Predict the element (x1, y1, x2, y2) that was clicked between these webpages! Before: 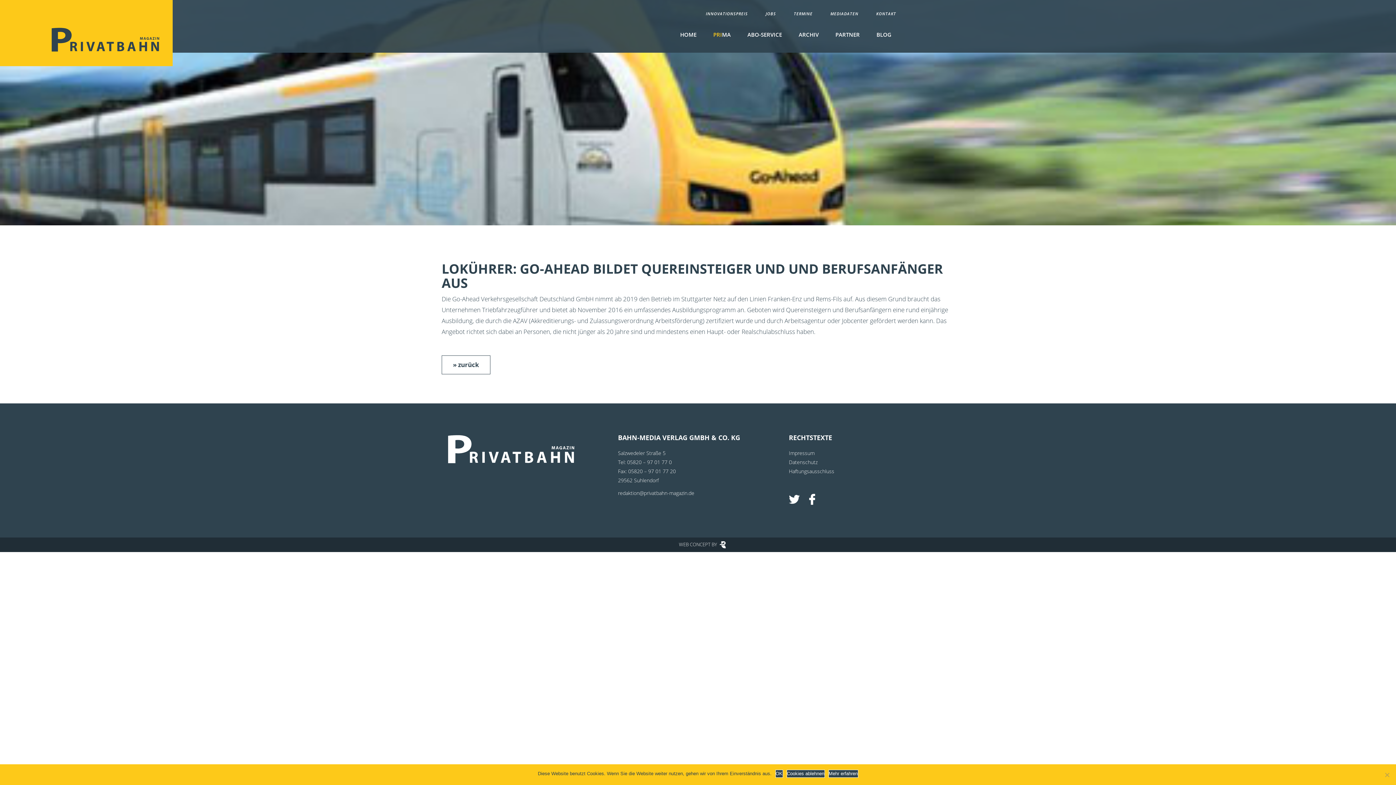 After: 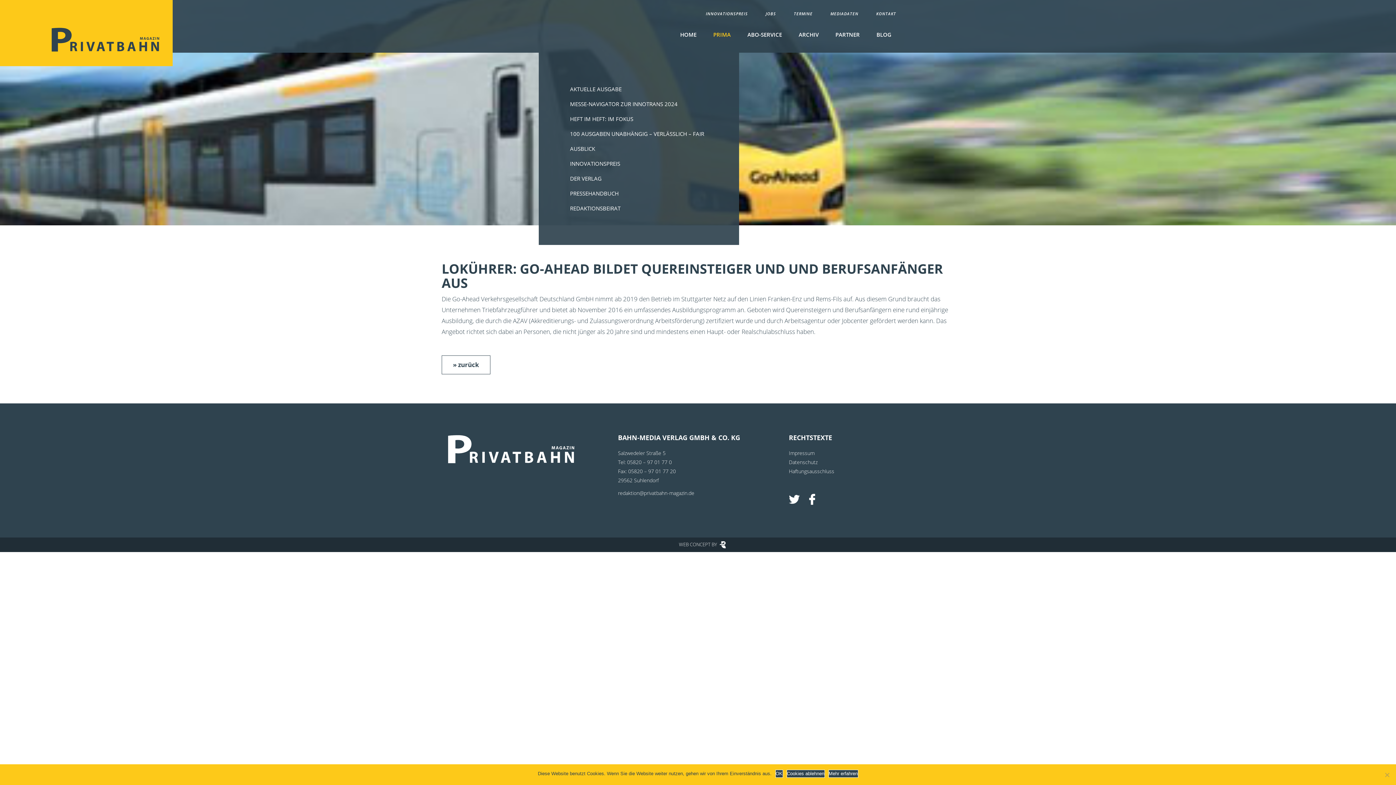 Action: bbox: (705, 20, 739, 52) label: PRIMA